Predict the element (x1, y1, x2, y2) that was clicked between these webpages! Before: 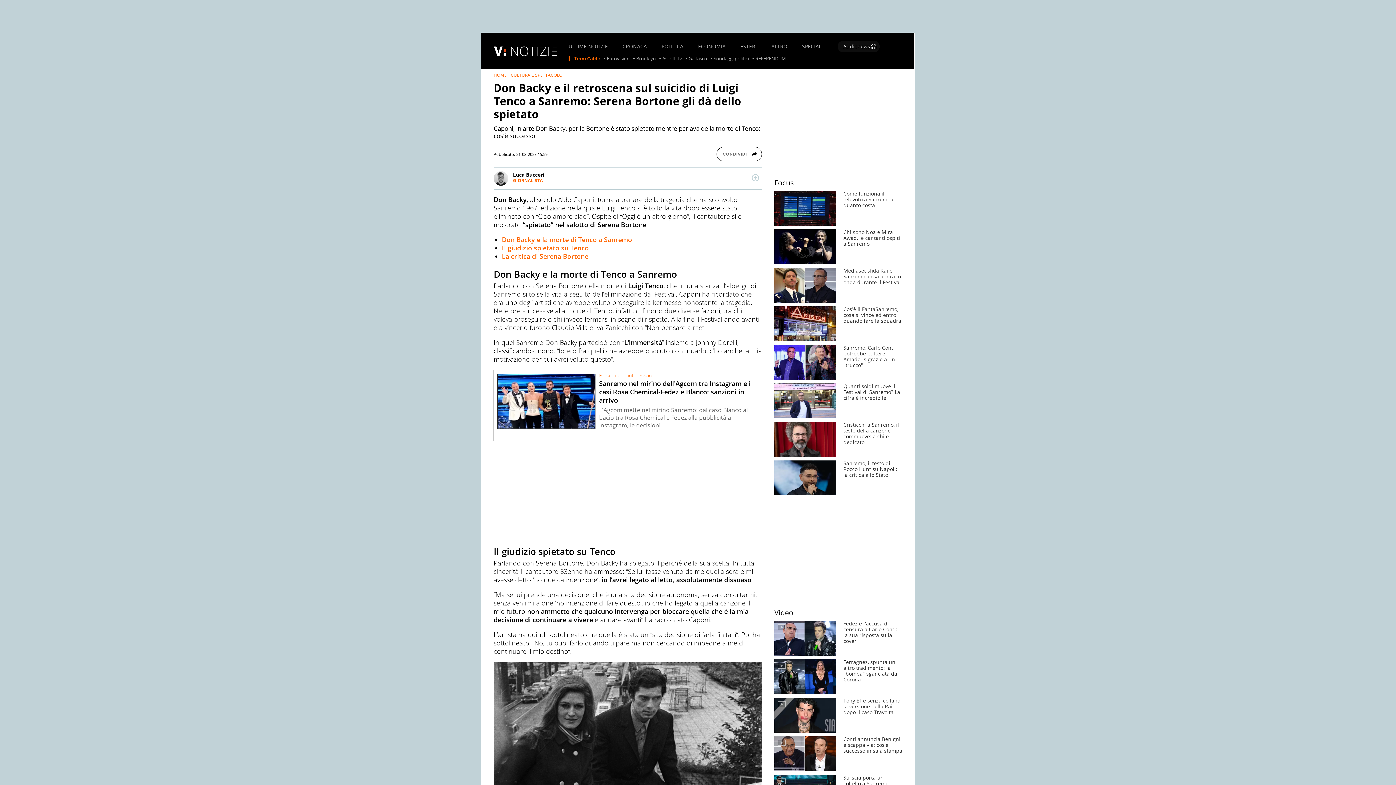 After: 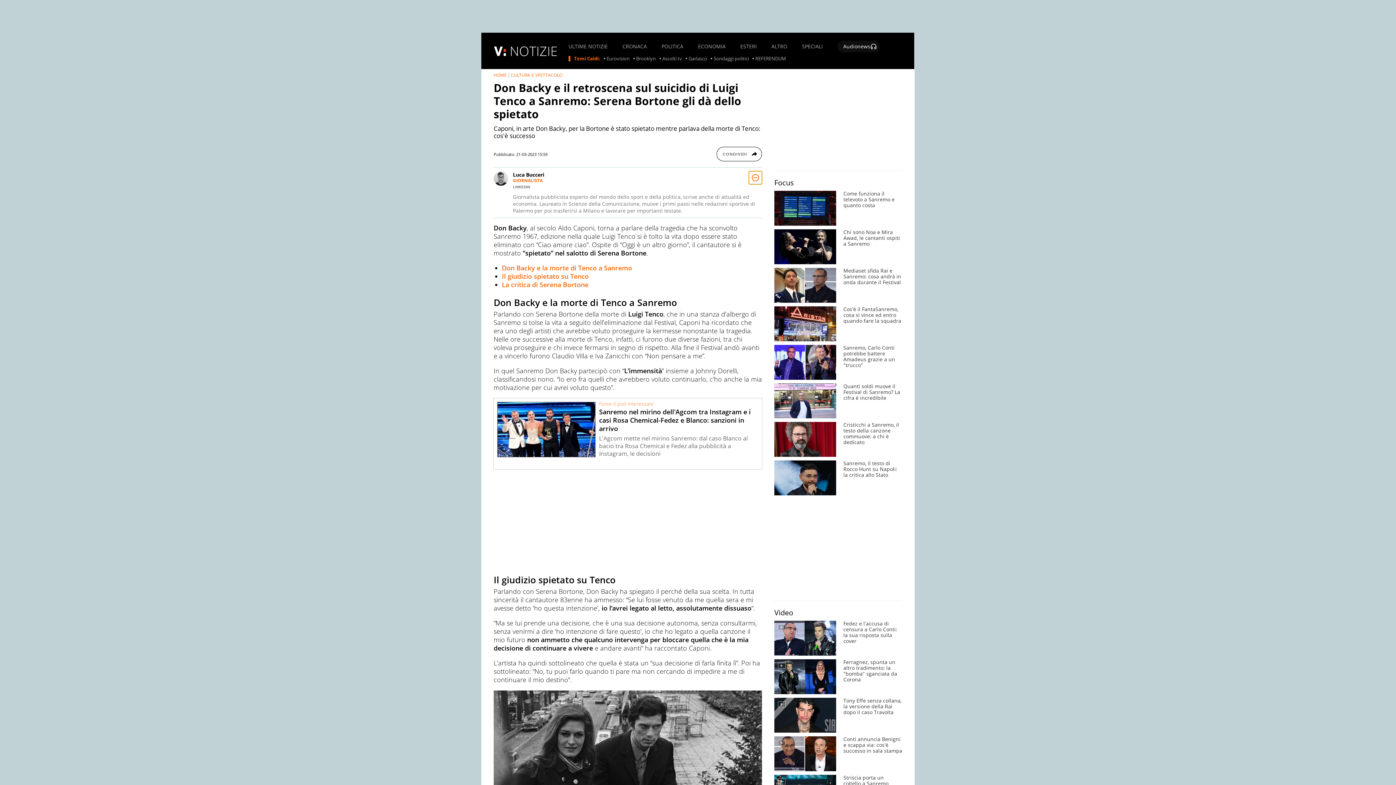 Action: label: leggi di più bbox: (749, 171, 762, 184)